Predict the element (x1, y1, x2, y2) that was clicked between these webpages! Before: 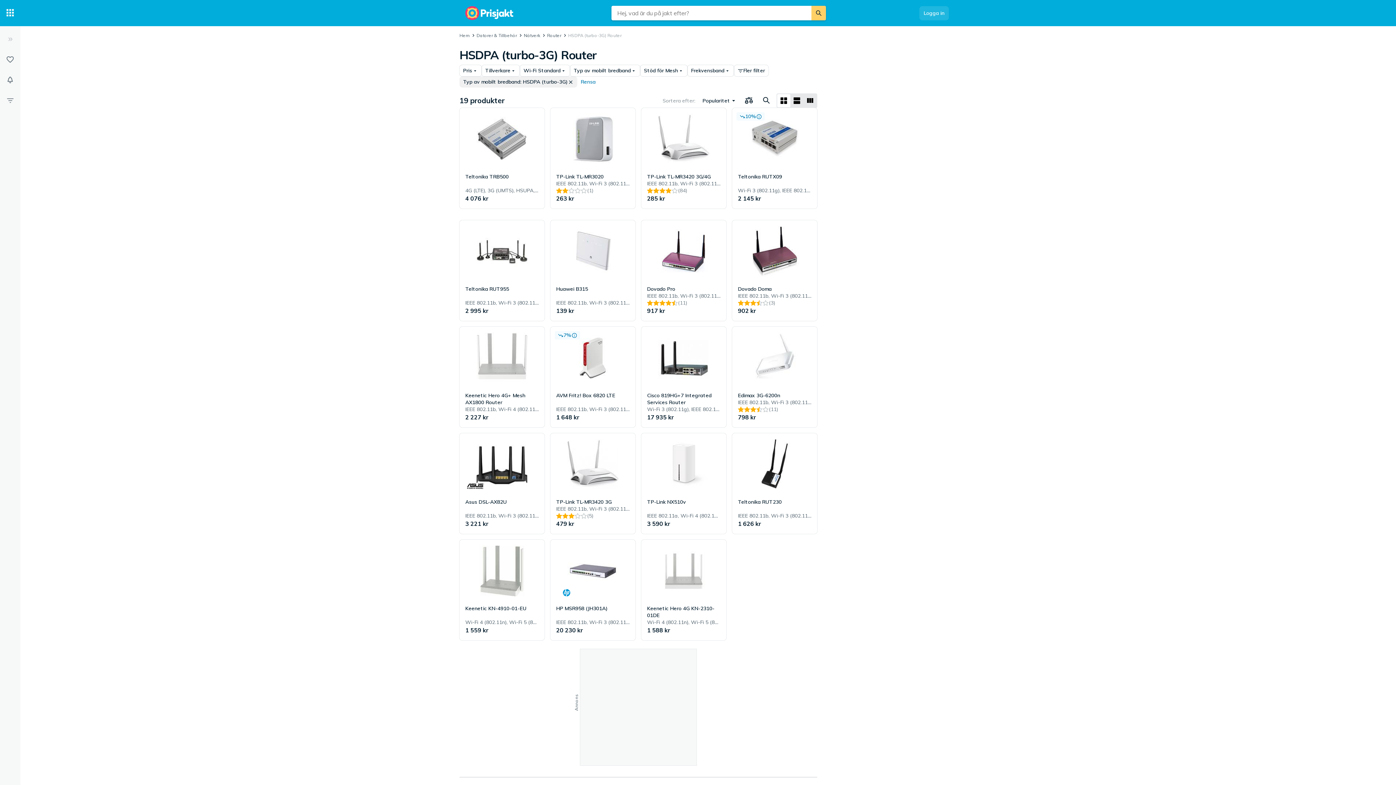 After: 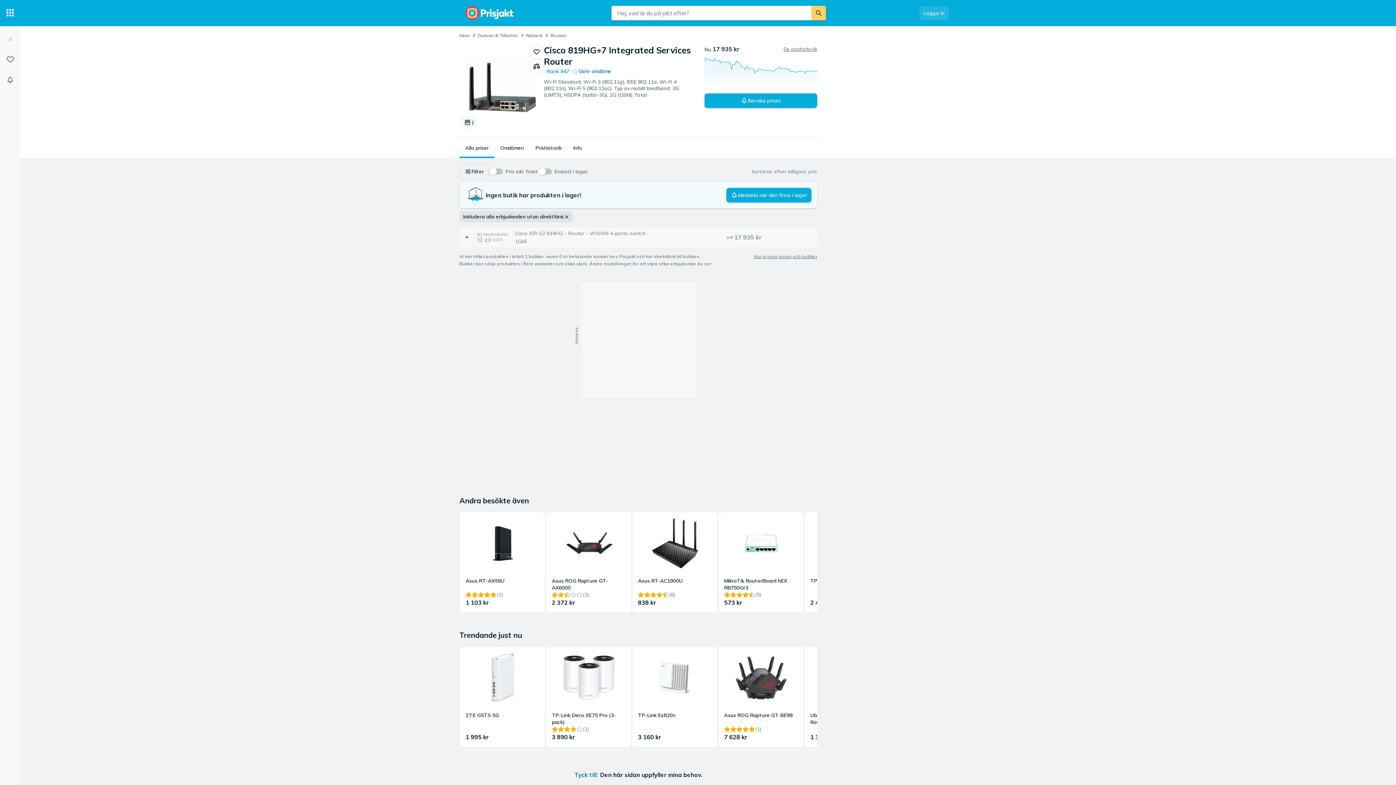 Action: bbox: (641, 326, 726, 427) label: Cisco 819HG+7 Integrated Services Router
Wi-Fi 3 (802.11g), IEEE 802.11a, Wi-Fi 4 (802.11n), Wi-Fi 5 (802.11ac), 3G (UMTS), HSDPA (turbo-3G), 2G (GSM), 21 Mbit/s
17 935 kr